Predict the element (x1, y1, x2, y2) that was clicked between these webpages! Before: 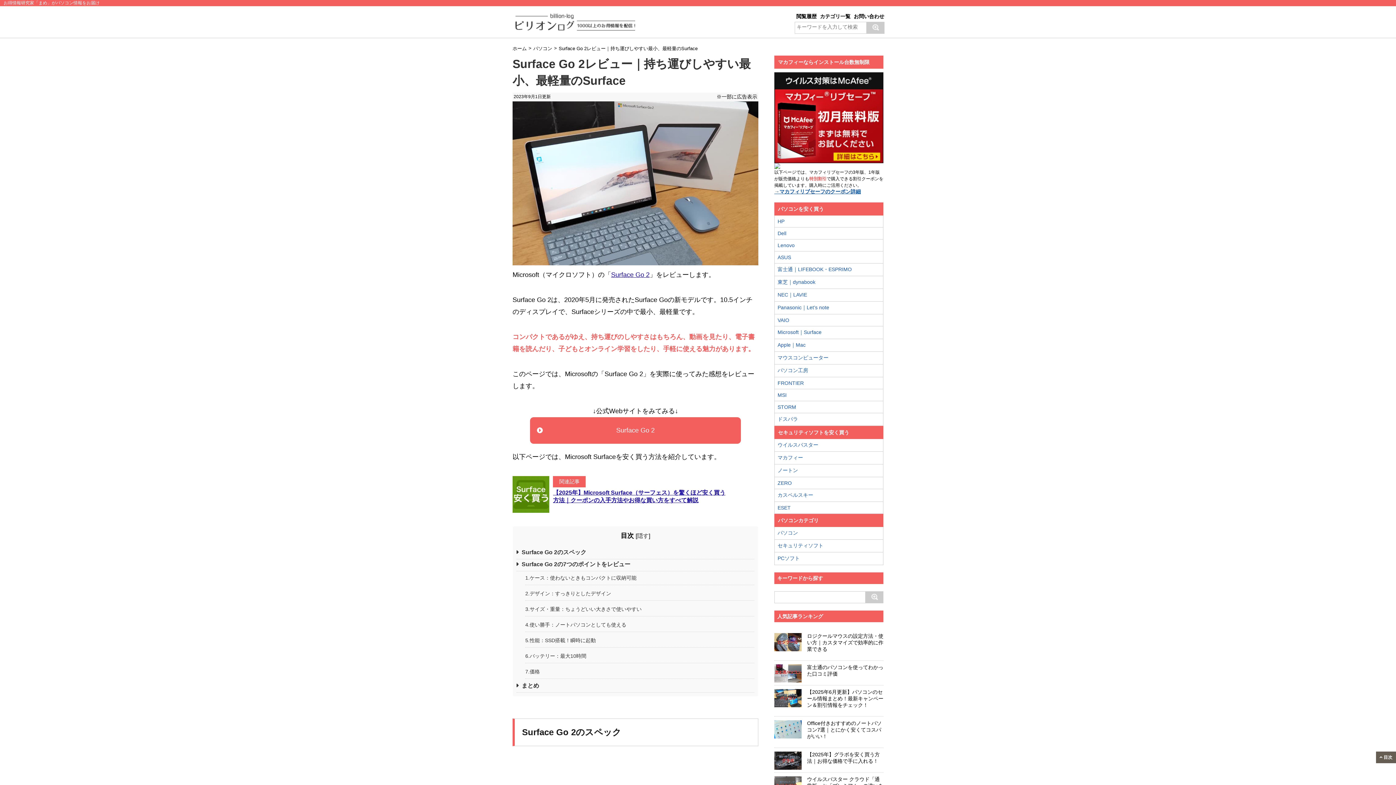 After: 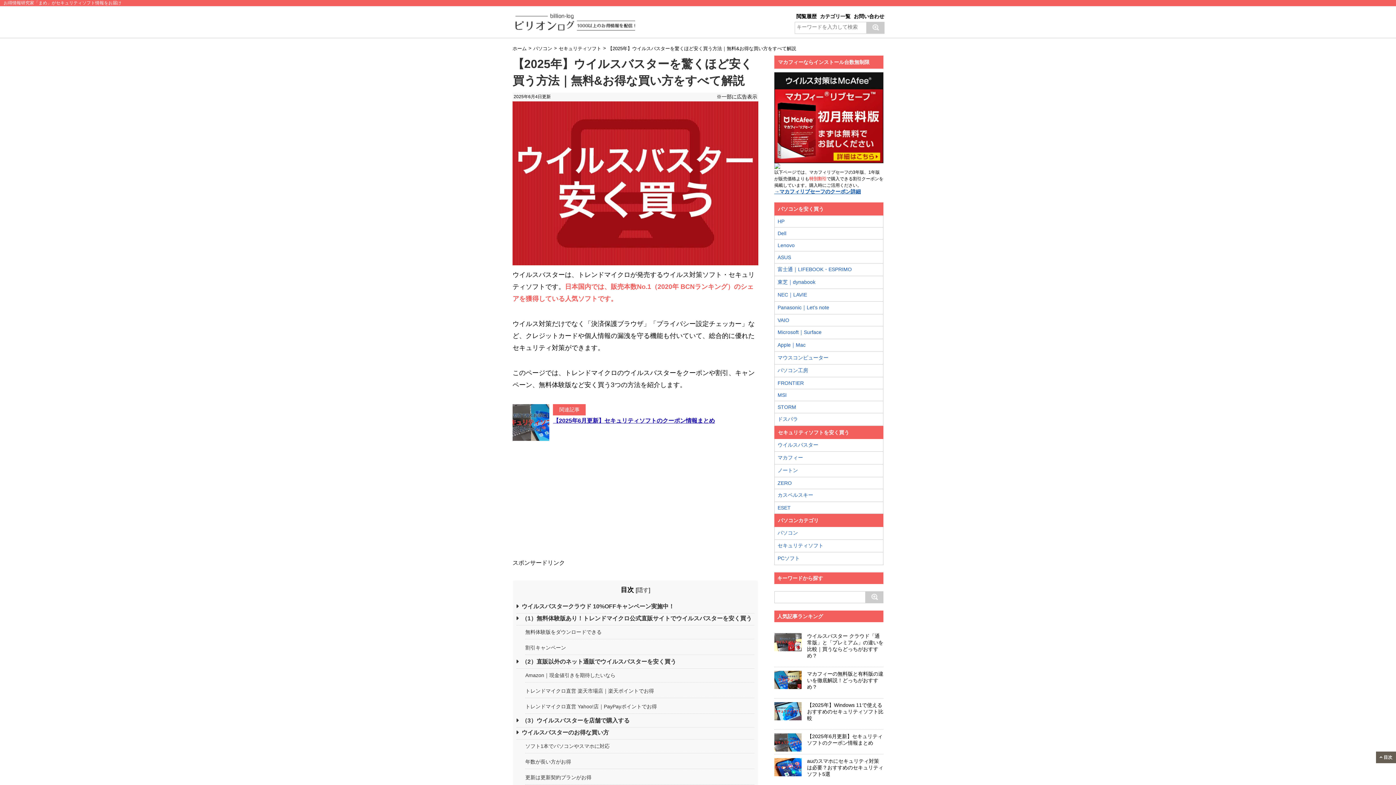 Action: label: ウイルスバスター bbox: (777, 442, 880, 448)